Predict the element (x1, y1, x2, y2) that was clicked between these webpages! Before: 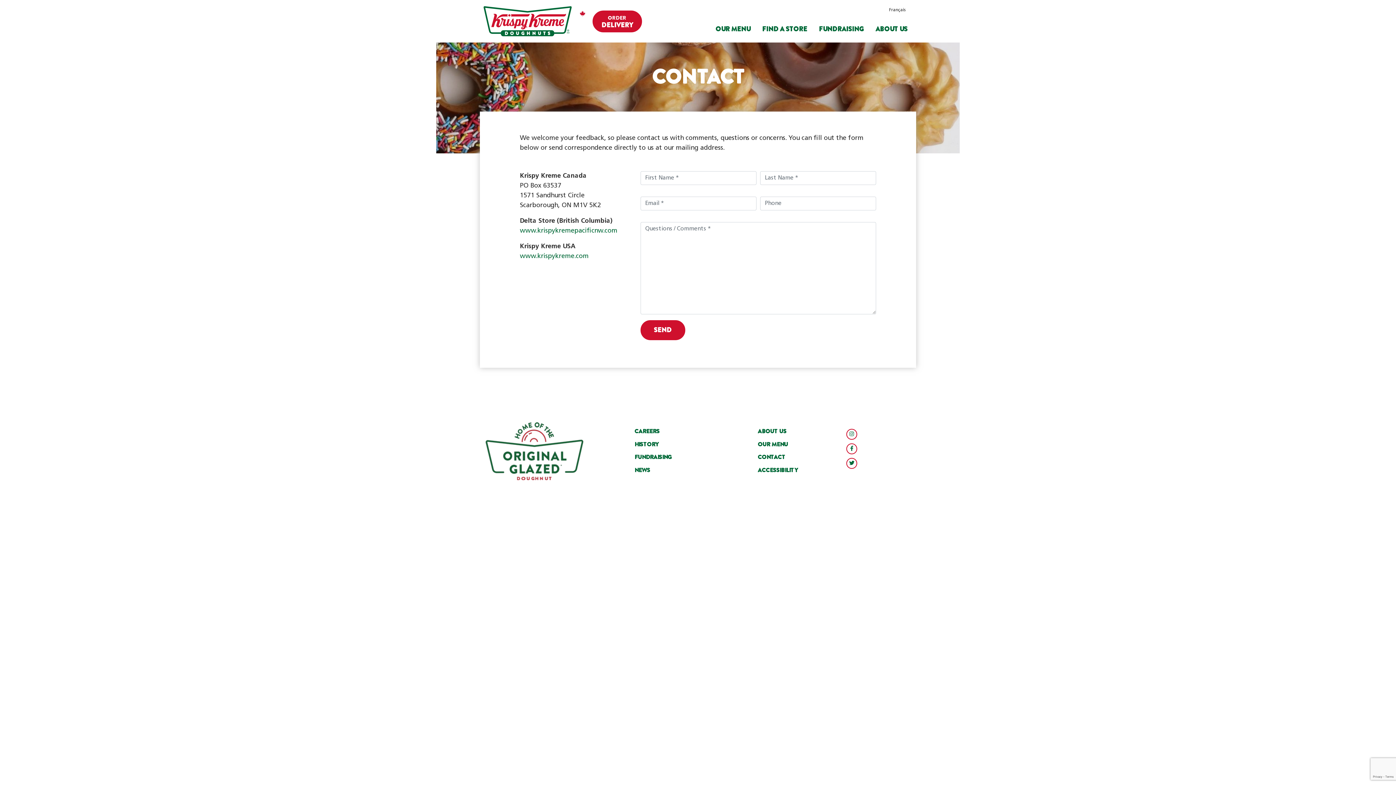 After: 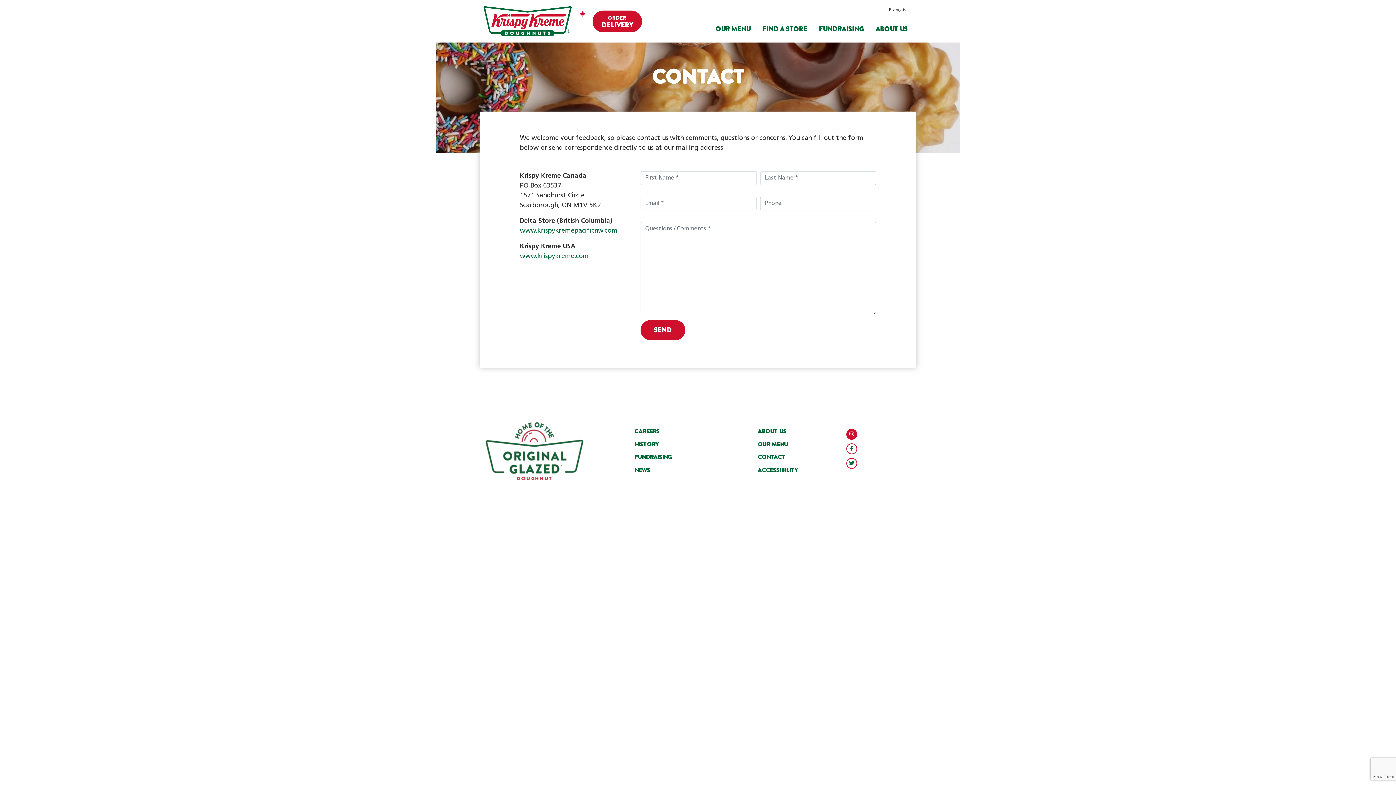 Action: label: Krispy Kreme Canada Instagram bbox: (846, 428, 857, 439)